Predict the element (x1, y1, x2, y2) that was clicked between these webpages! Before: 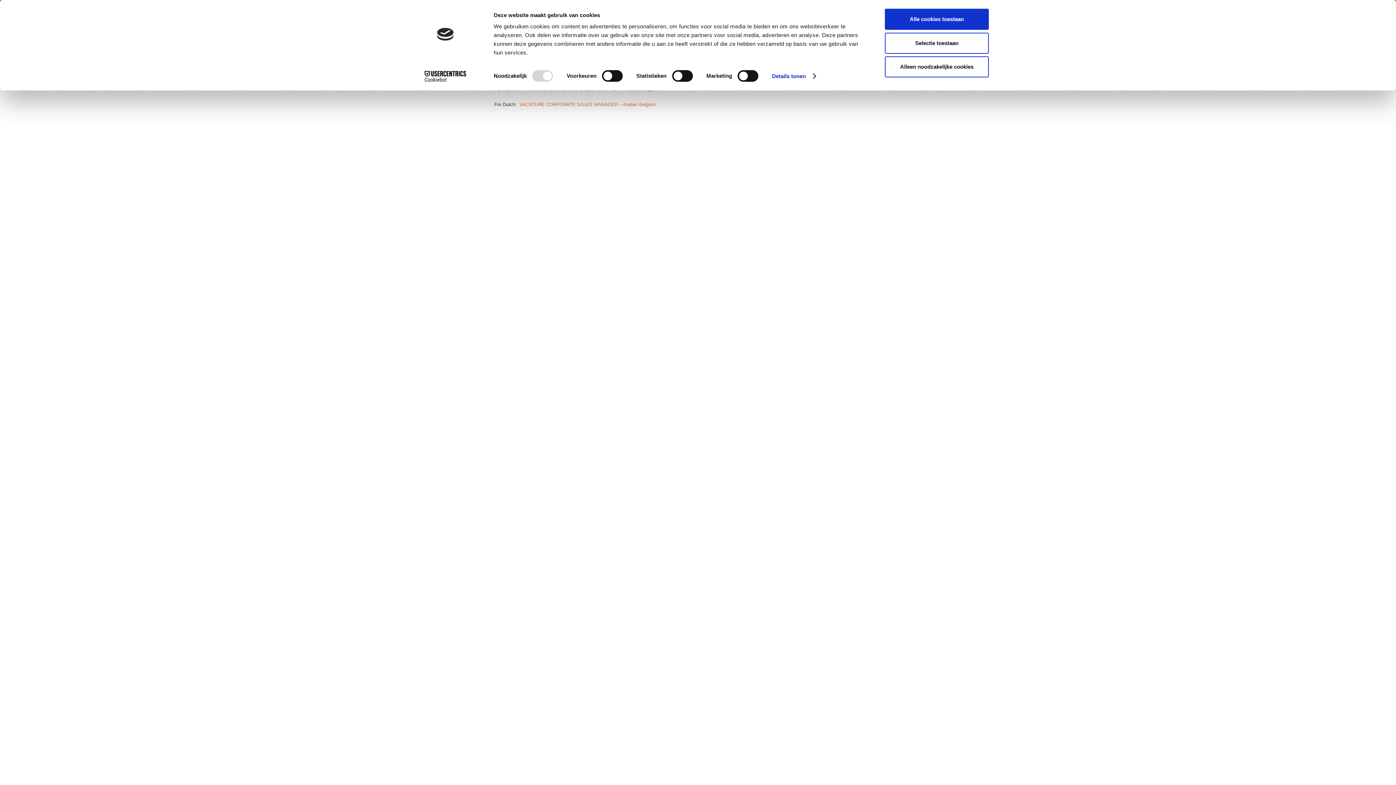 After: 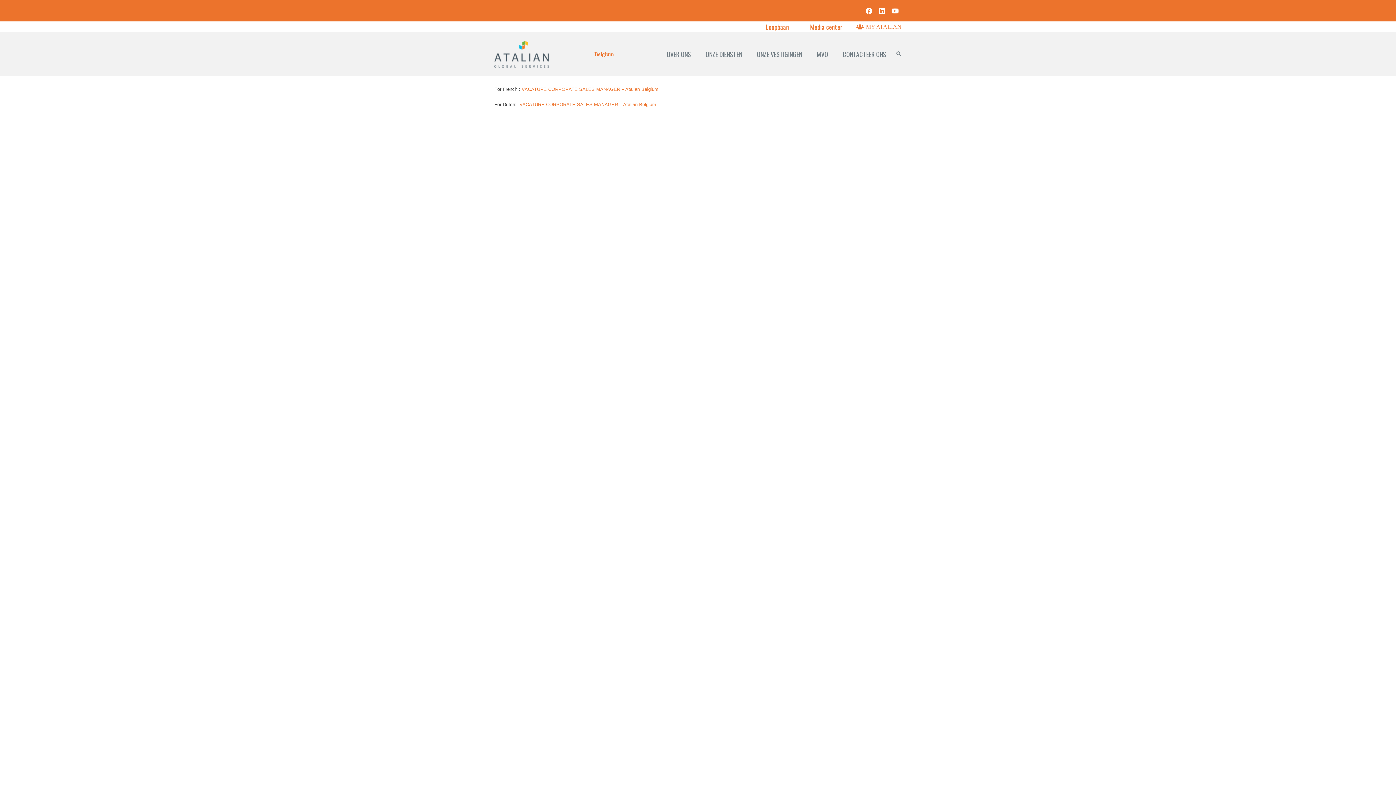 Action: bbox: (885, 32, 989, 53) label: Selectie toestaan